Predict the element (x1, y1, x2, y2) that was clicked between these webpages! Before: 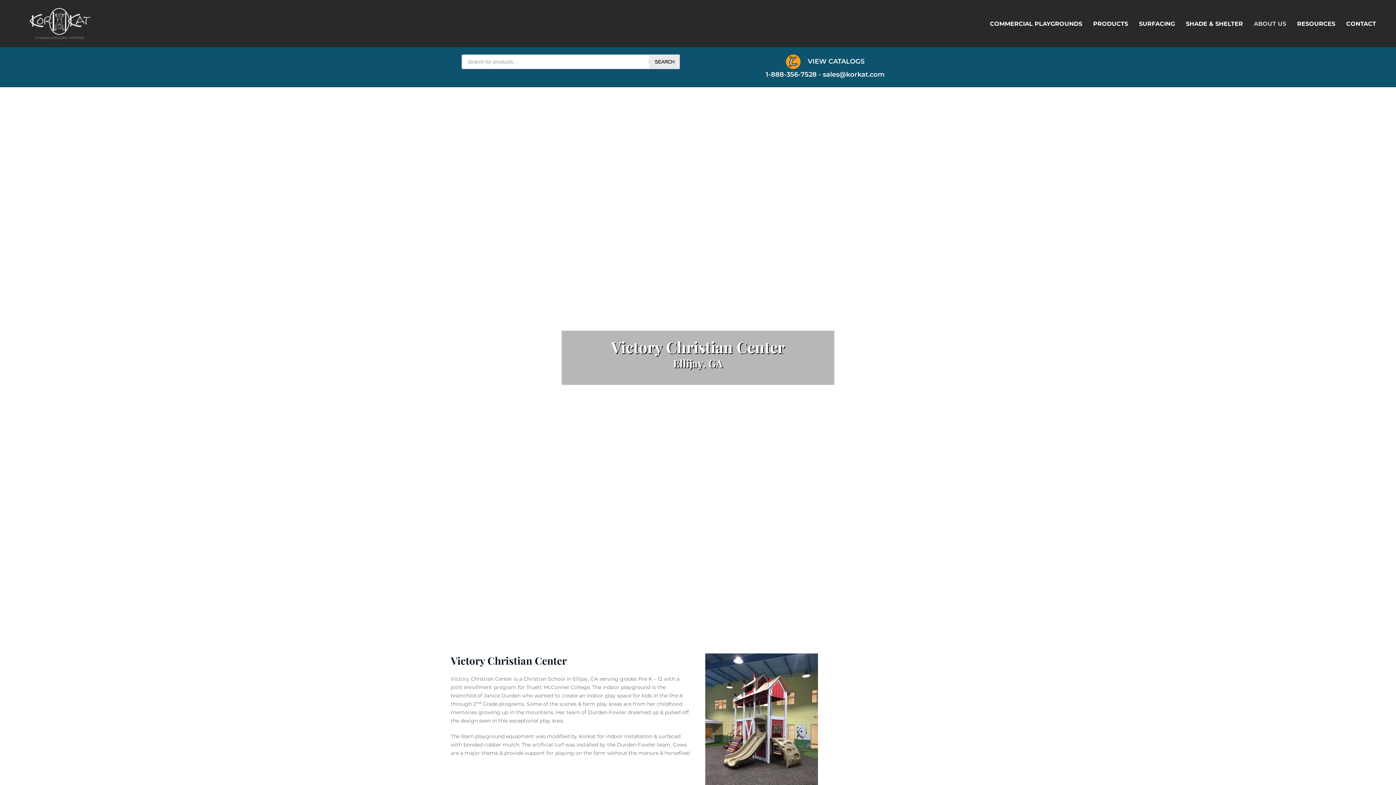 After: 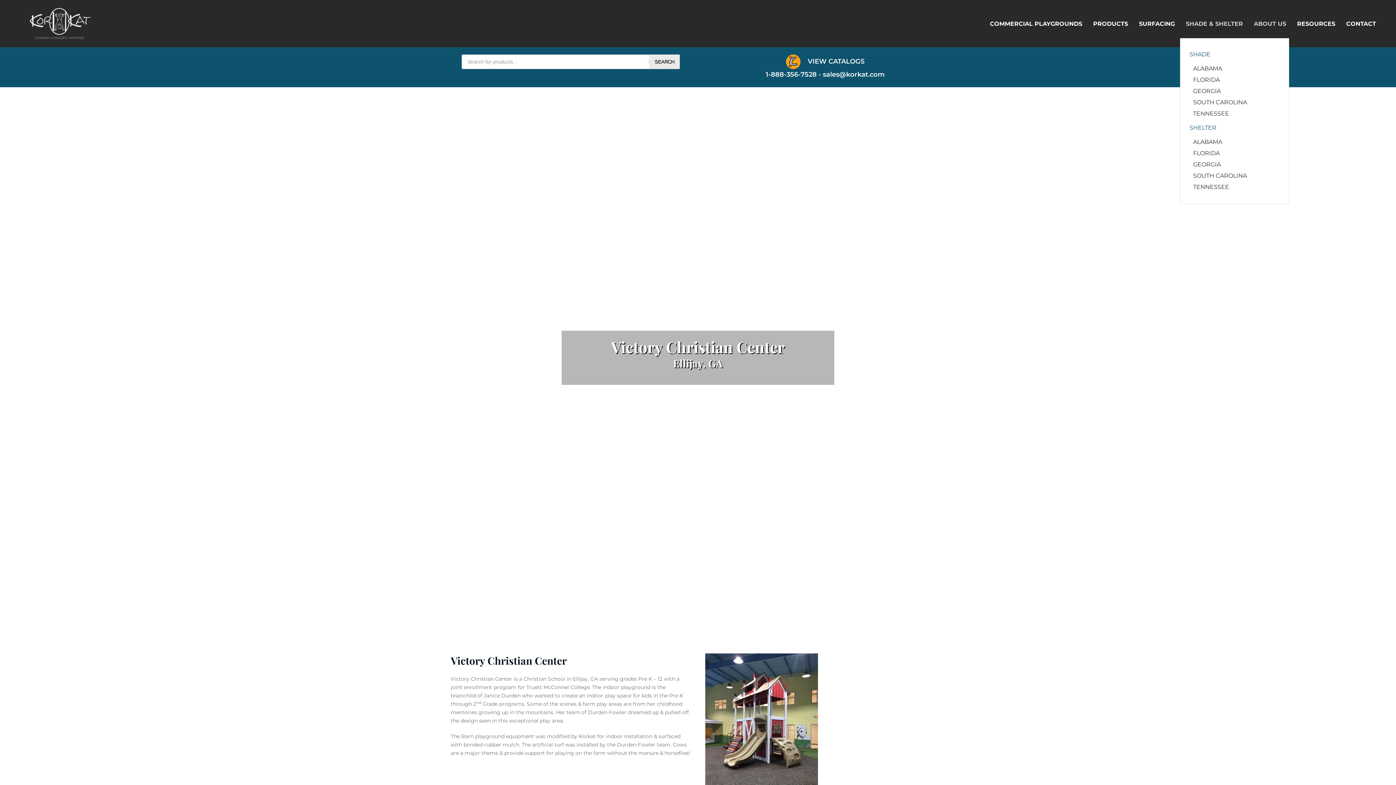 Action: bbox: (1180, 9, 1248, 38) label: SHADE & SHELTER